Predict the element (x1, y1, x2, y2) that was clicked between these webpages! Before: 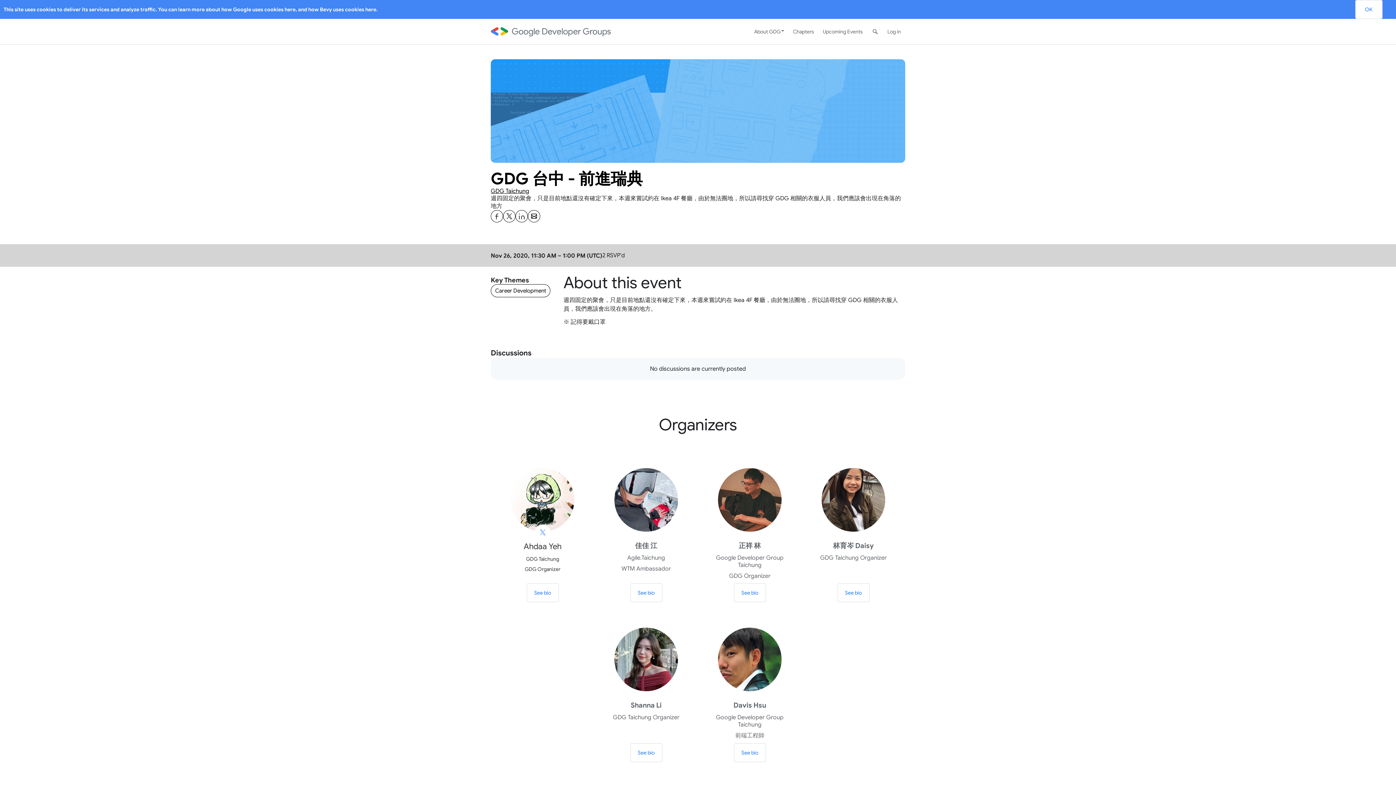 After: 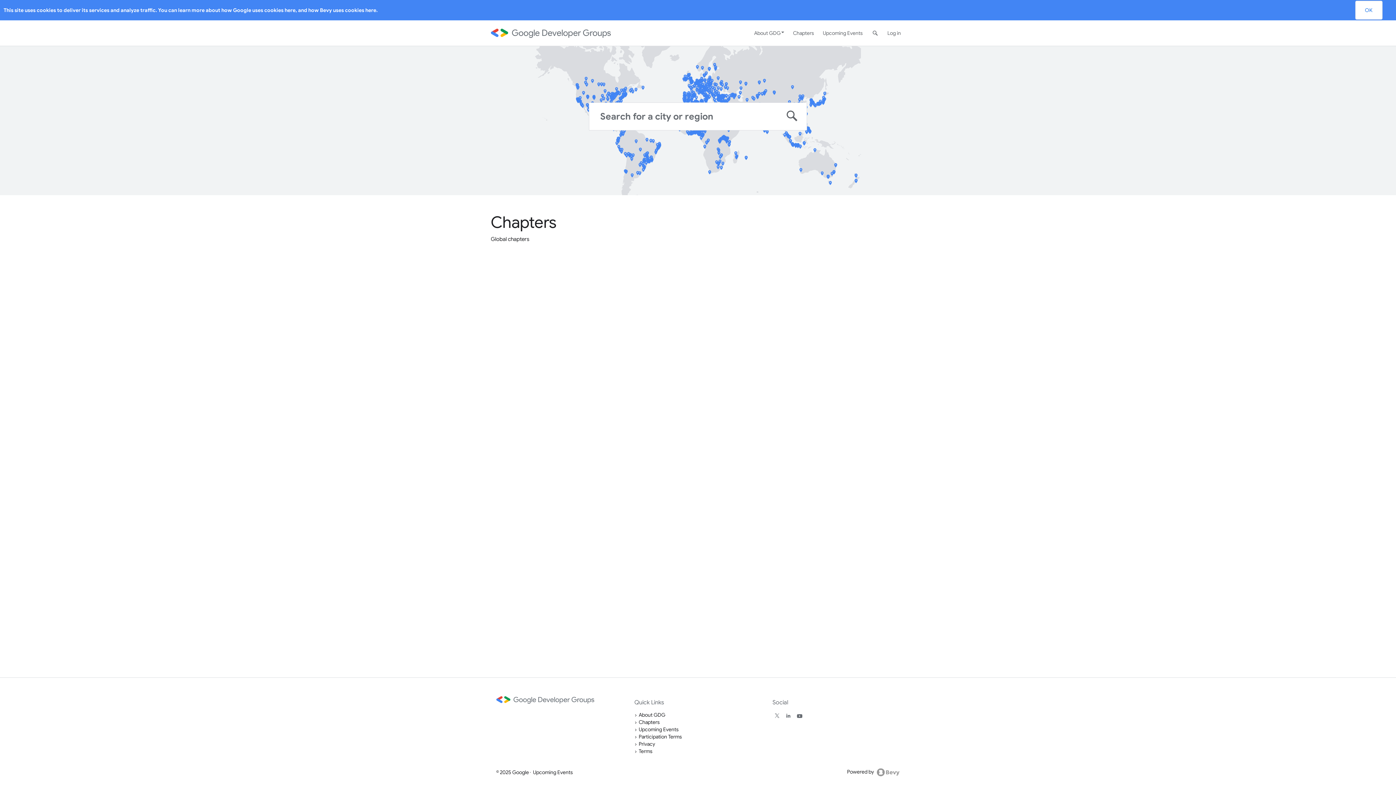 Action: bbox: (788, 18, 818, 44) label: Chapters